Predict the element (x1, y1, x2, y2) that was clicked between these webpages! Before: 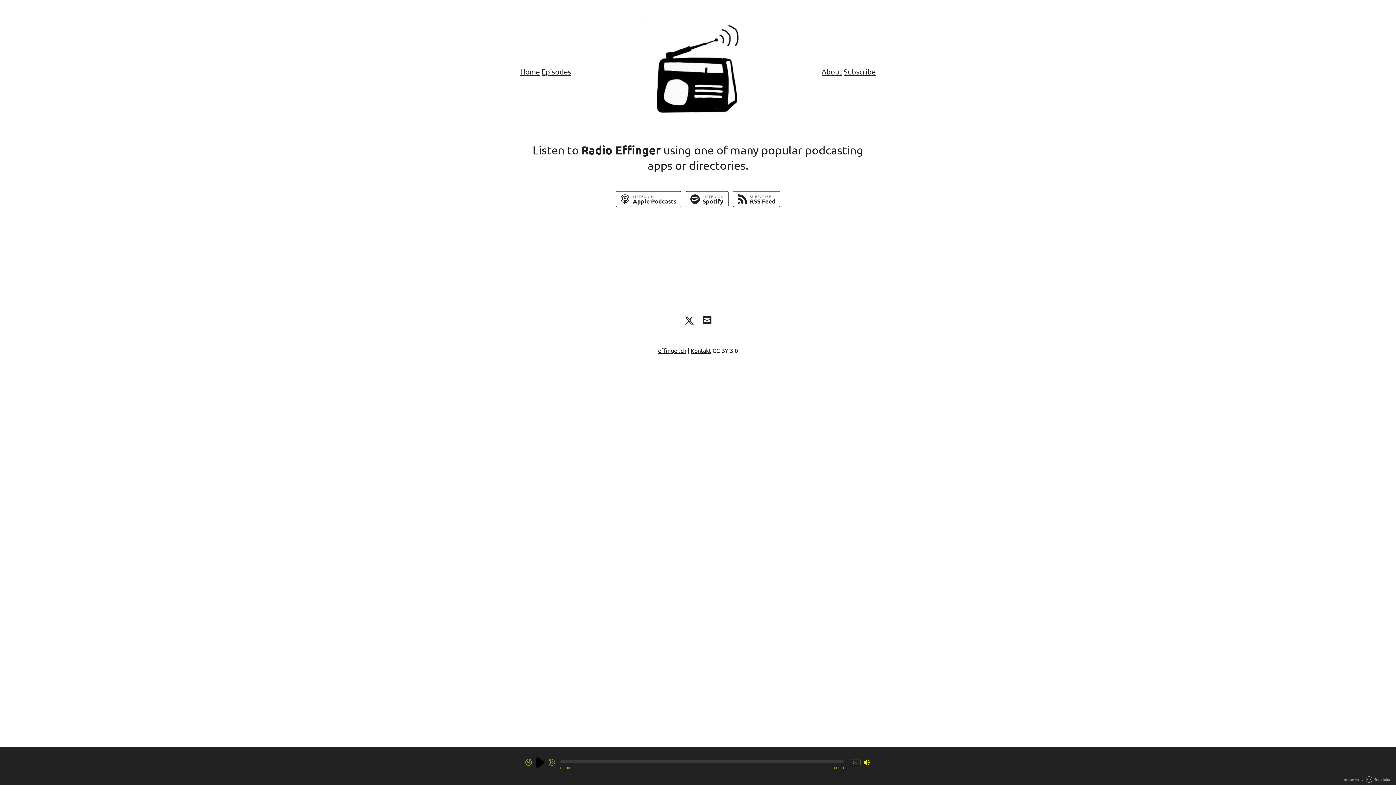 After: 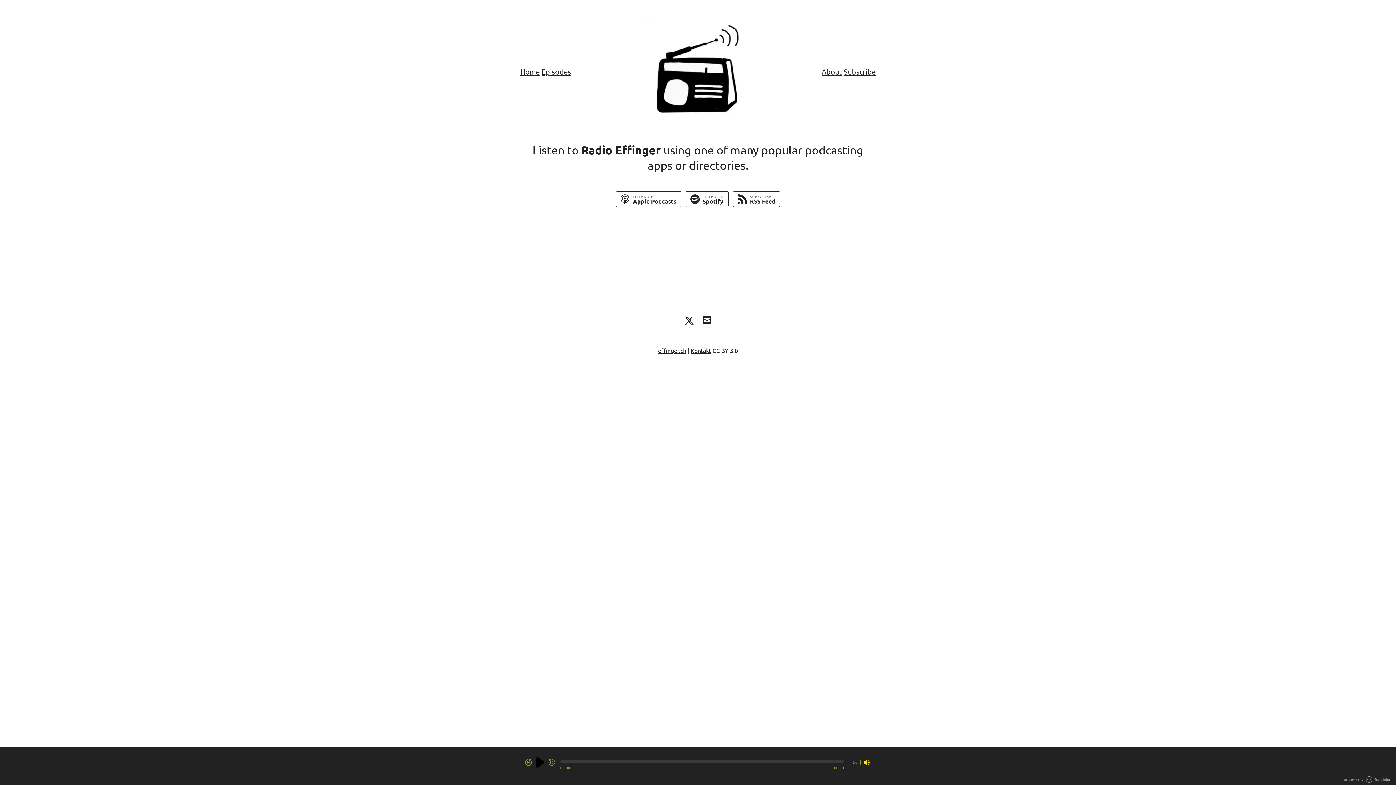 Action: bbox: (684, 316, 693, 325)